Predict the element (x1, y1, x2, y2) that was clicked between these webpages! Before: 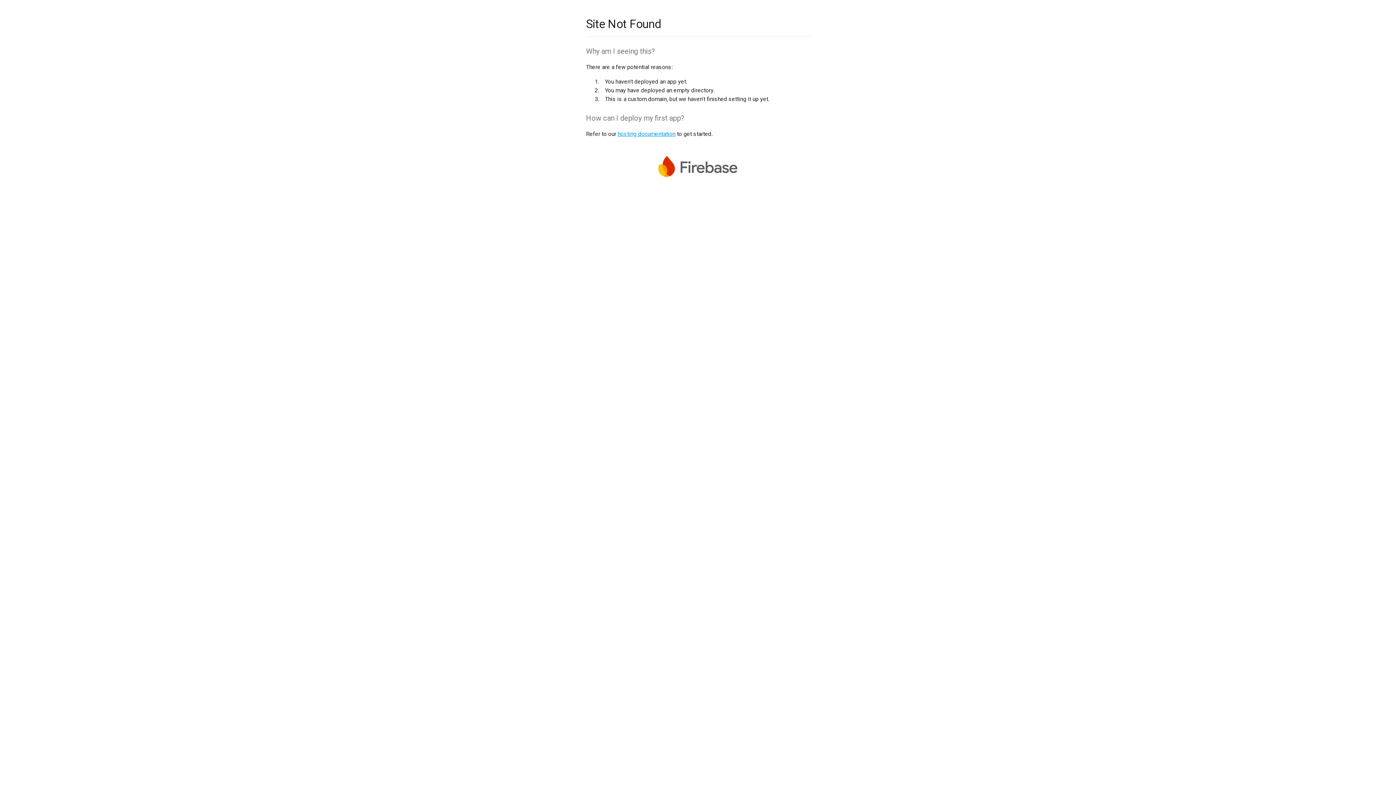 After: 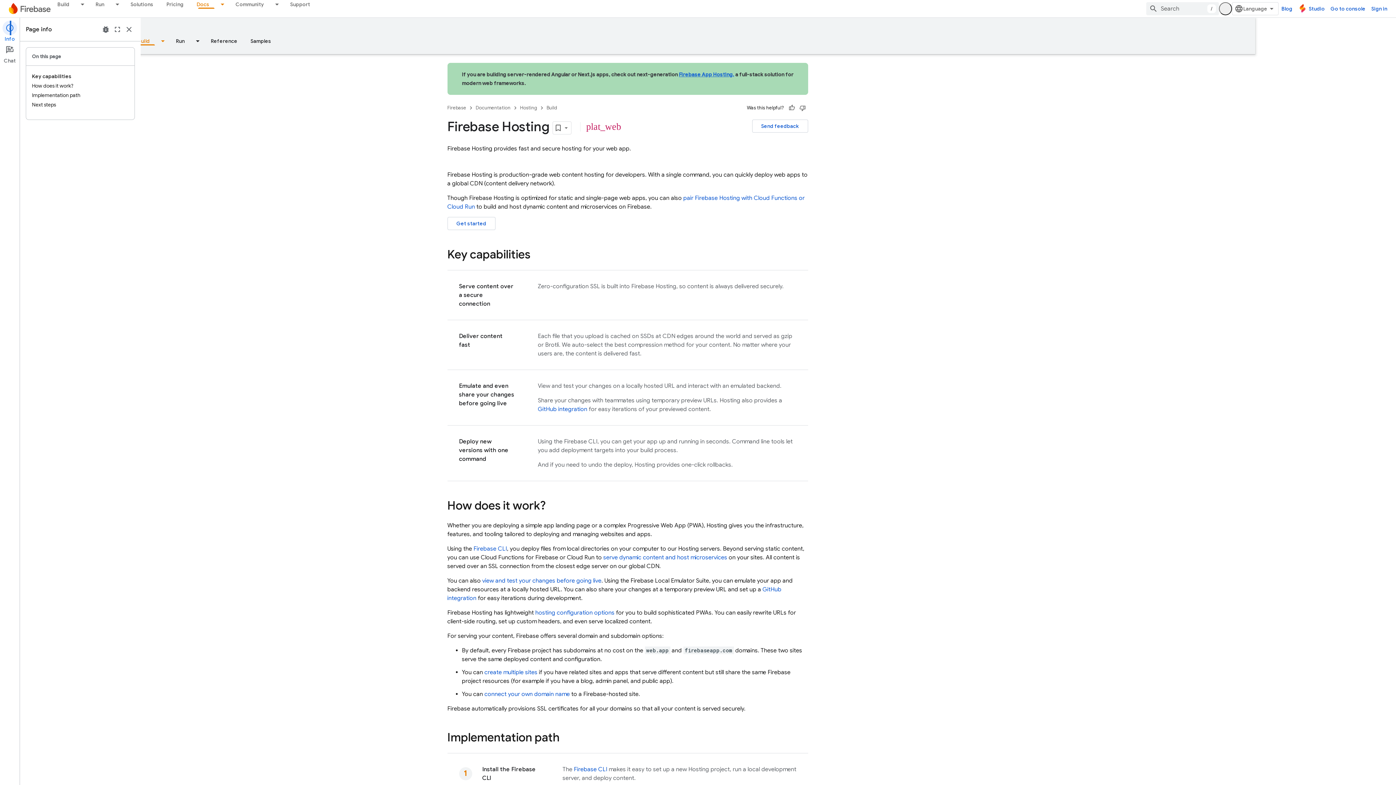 Action: label: hosting documentation bbox: (617, 130, 675, 137)